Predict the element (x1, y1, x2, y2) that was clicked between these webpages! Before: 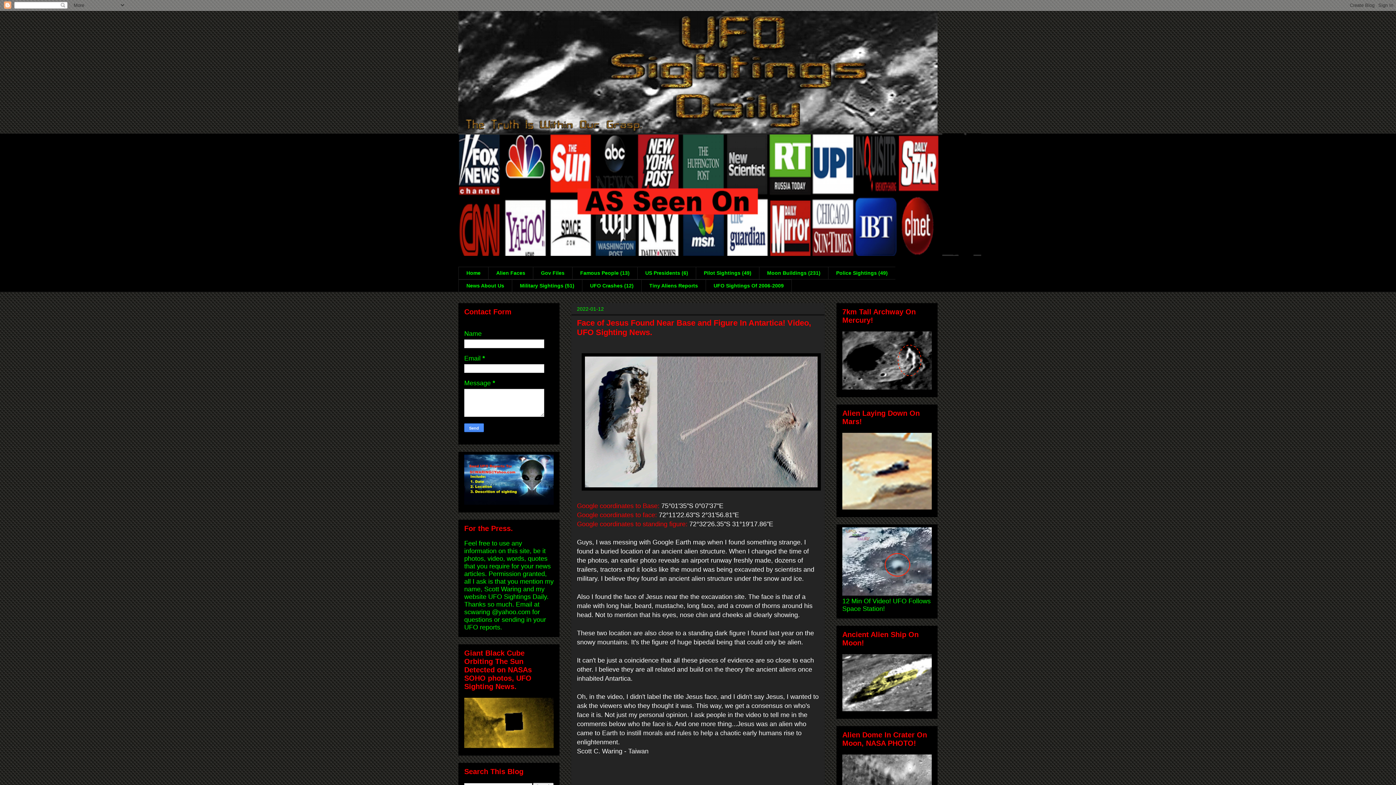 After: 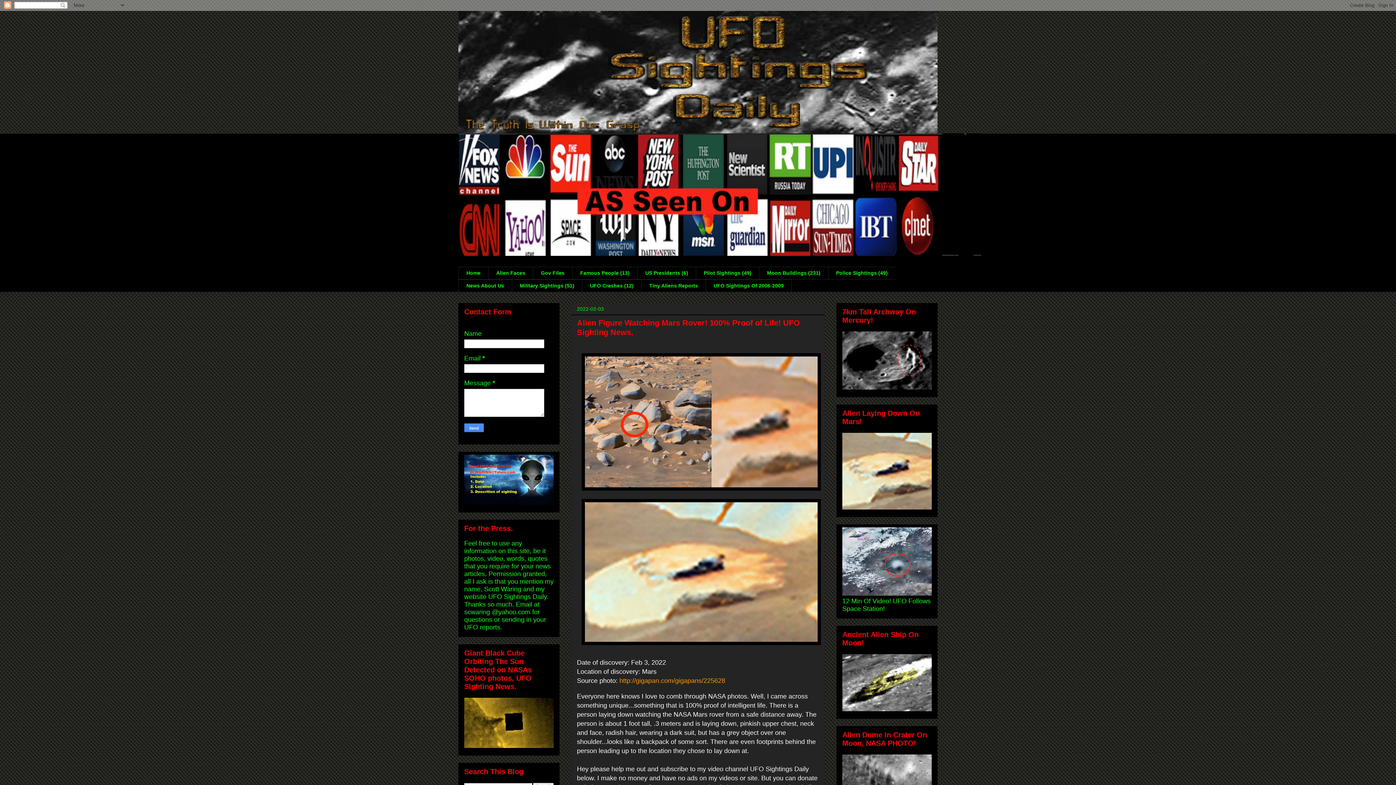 Action: bbox: (842, 503, 932, 511)